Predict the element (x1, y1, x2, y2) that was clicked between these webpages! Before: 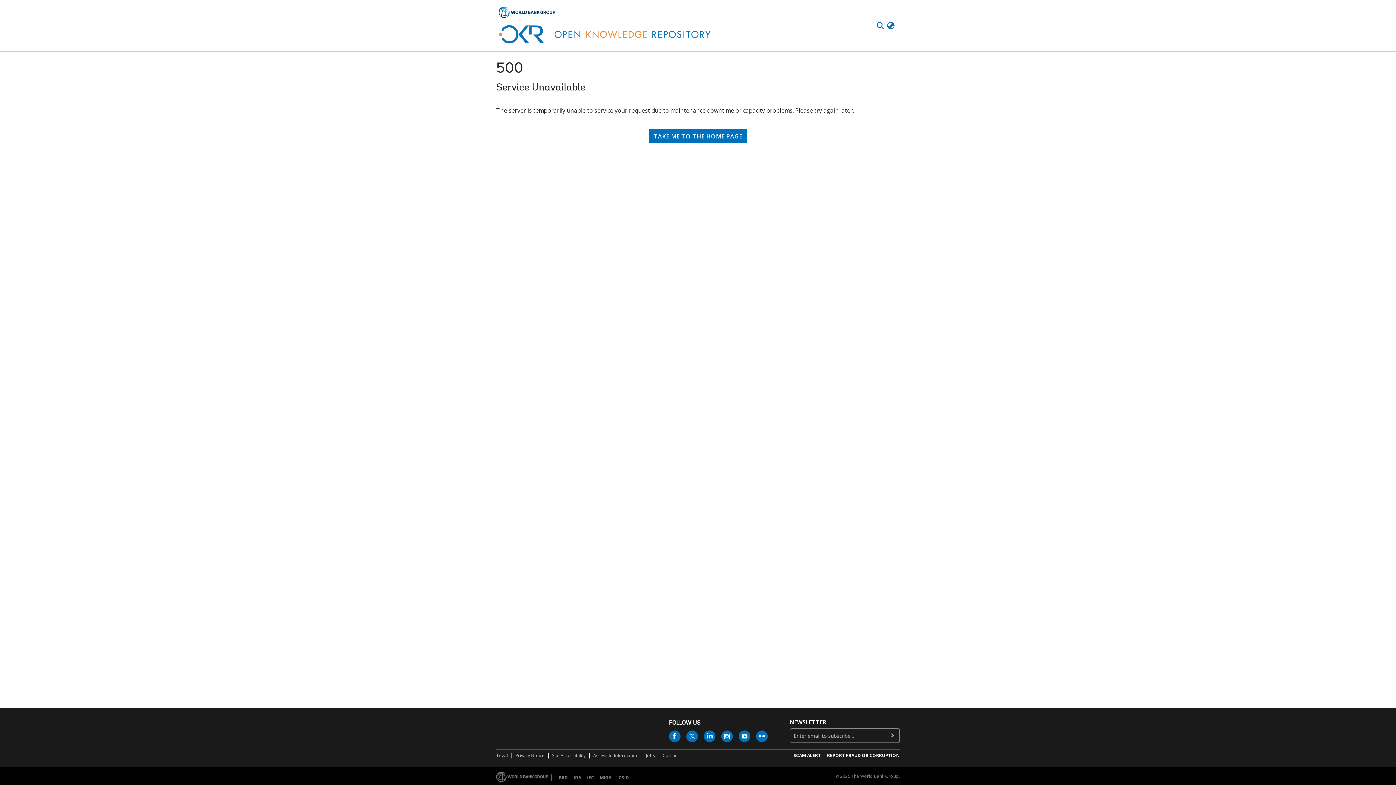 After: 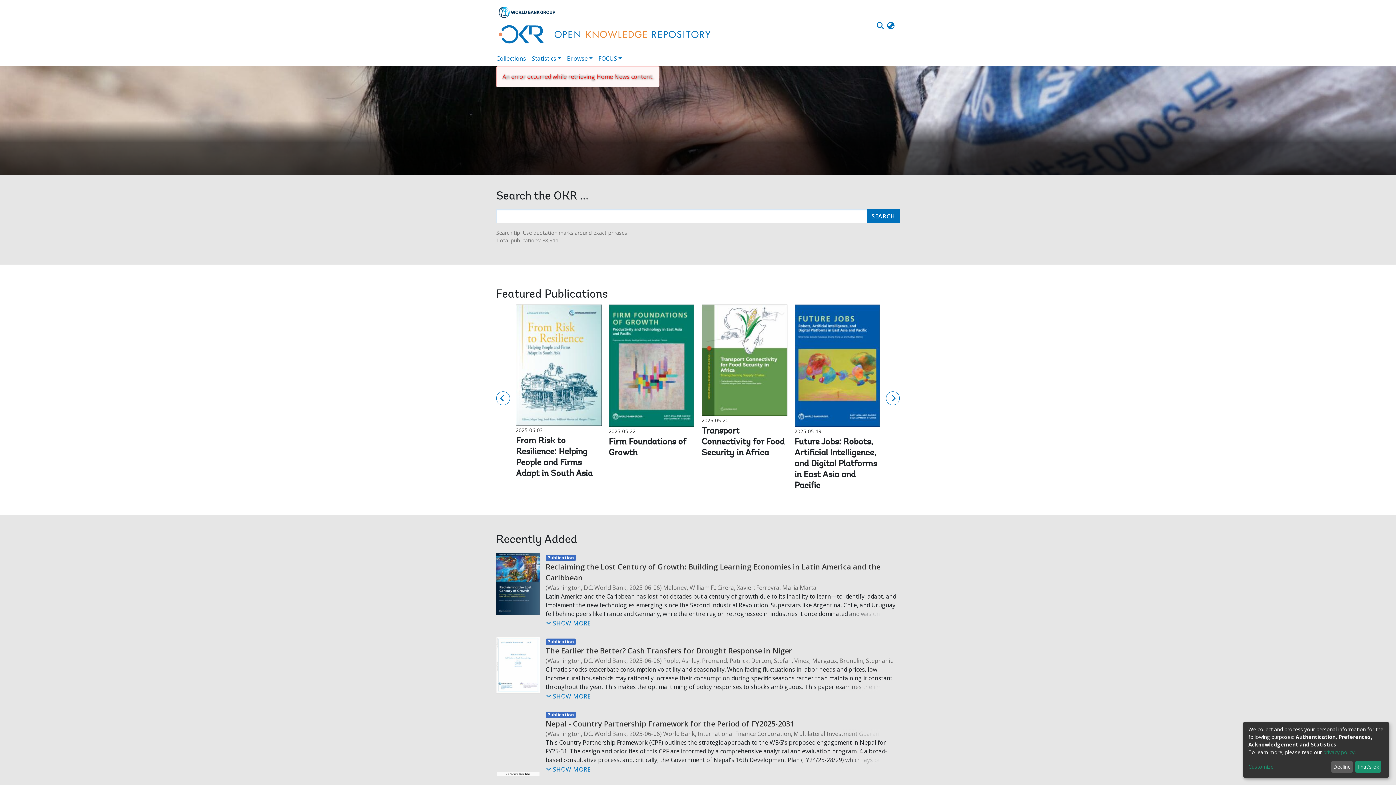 Action: label: TAKE ME TO THE HOME PAGE bbox: (649, 78, 747, 92)